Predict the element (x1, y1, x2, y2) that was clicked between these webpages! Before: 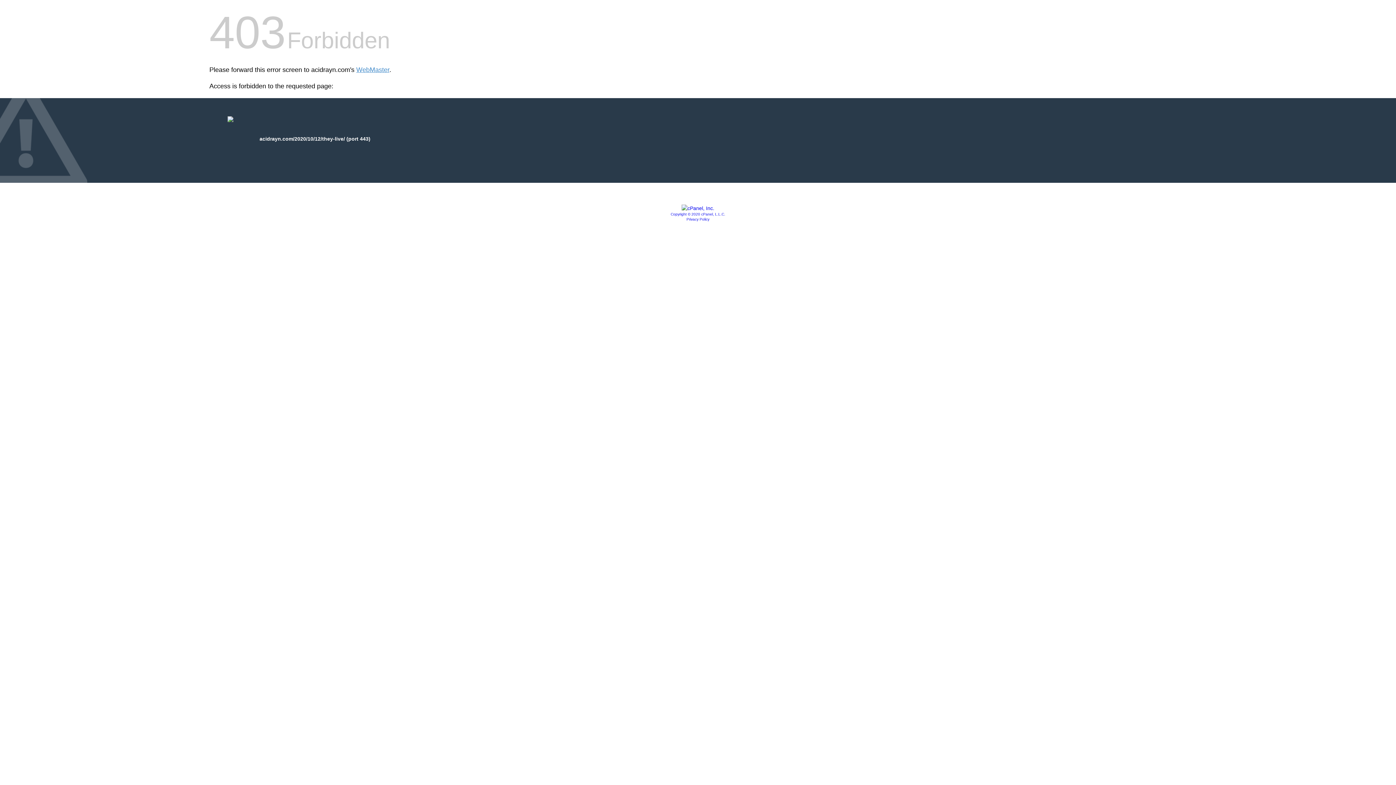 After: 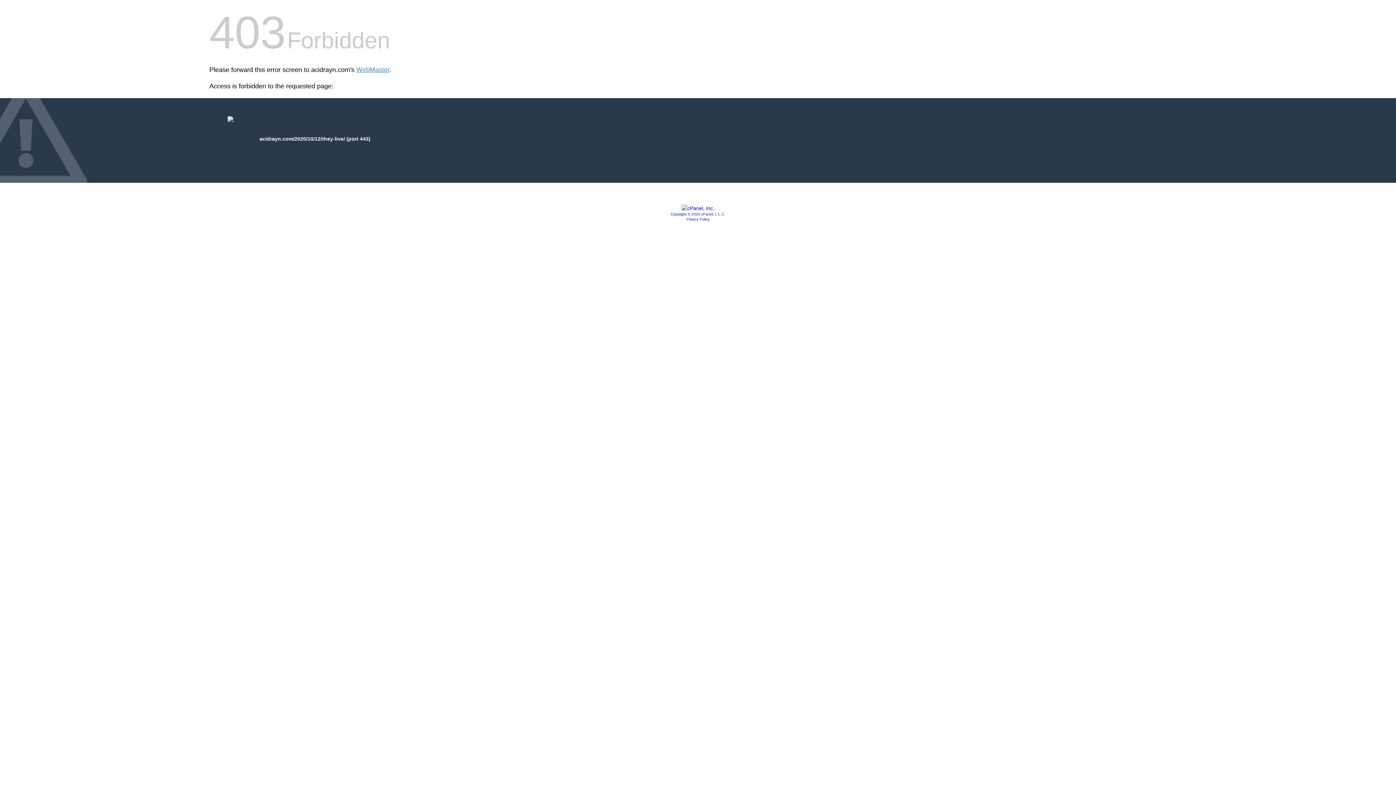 Action: bbox: (681, 205, 714, 211)